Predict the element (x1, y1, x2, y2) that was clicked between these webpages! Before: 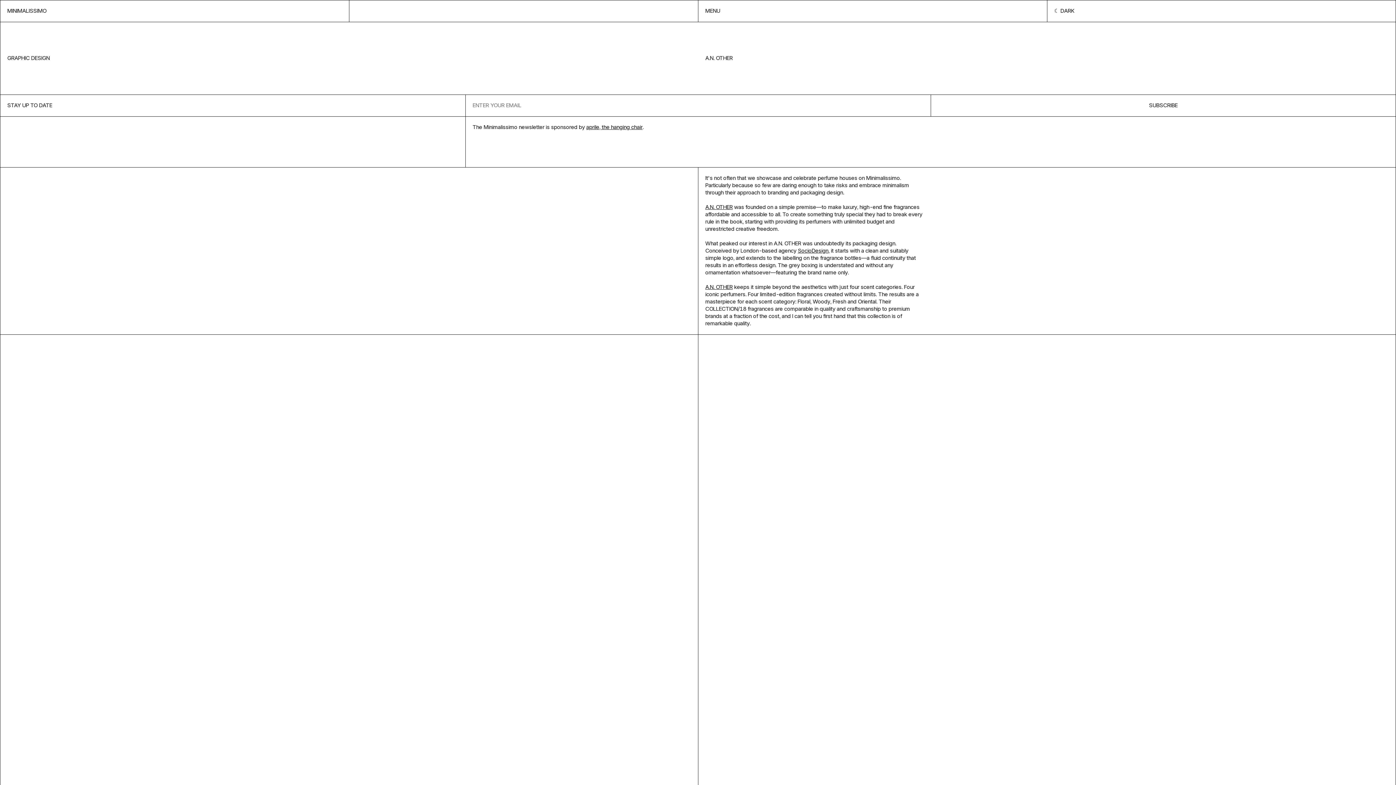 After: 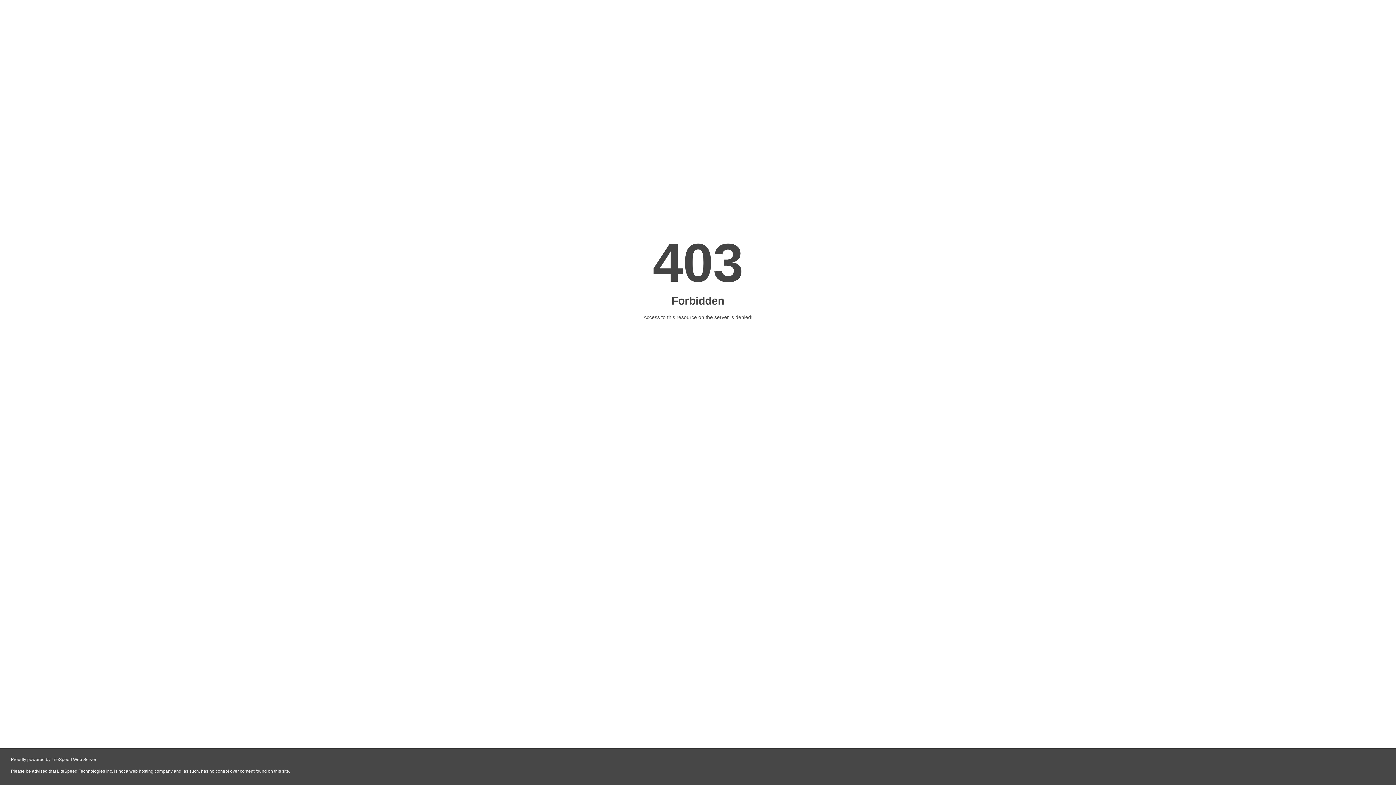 Action: label: aprile, the hanging chair bbox: (586, 123, 642, 130)